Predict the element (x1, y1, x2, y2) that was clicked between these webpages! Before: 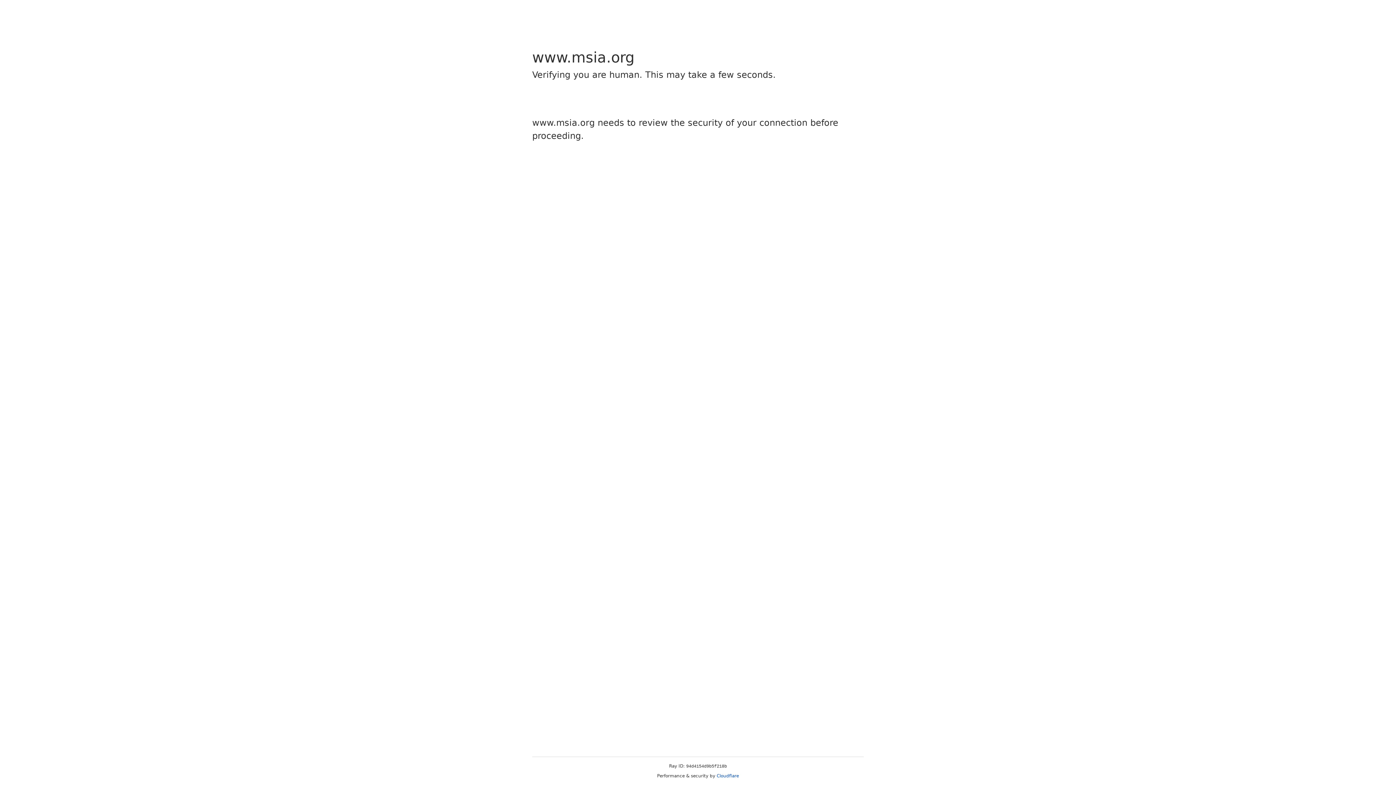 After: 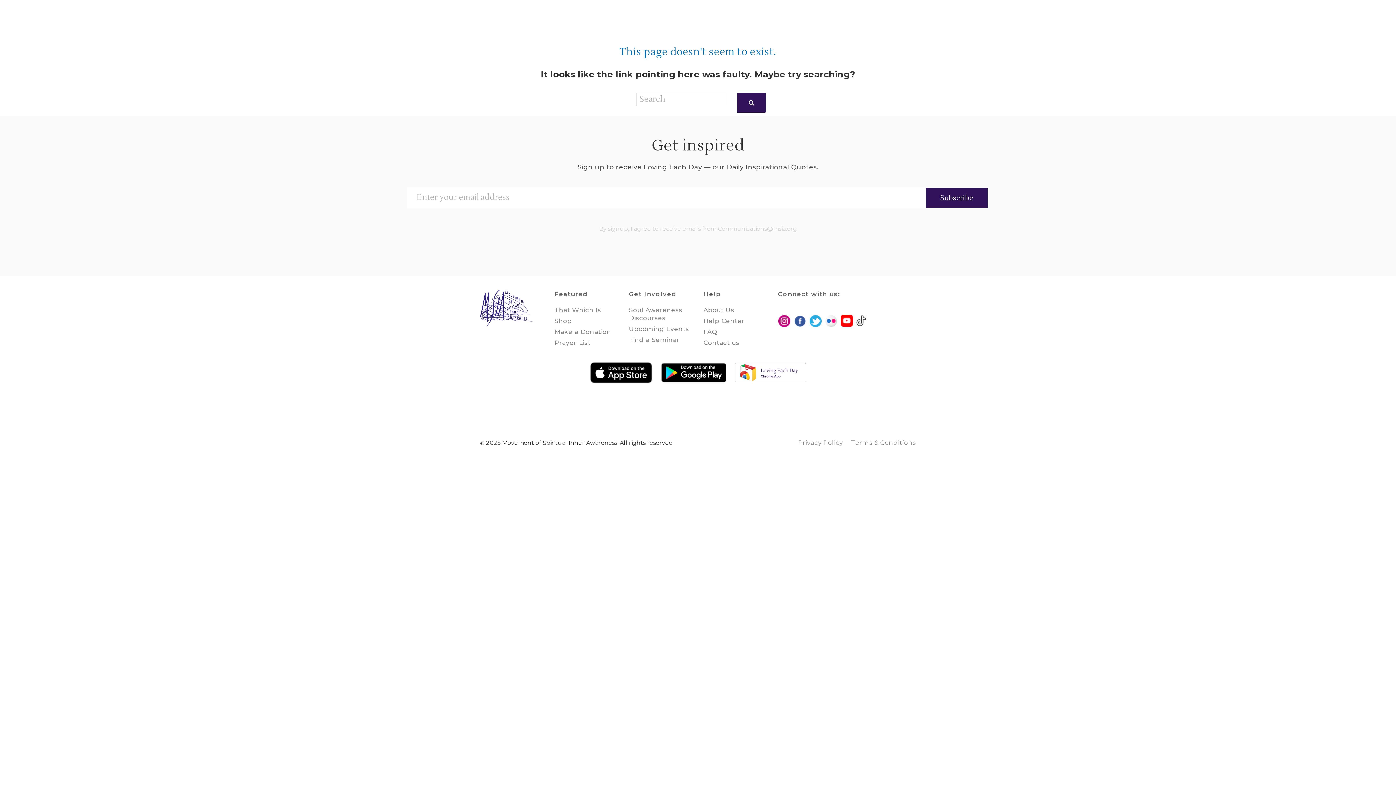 Action: label: Cloudflare bbox: (716, 773, 739, 778)